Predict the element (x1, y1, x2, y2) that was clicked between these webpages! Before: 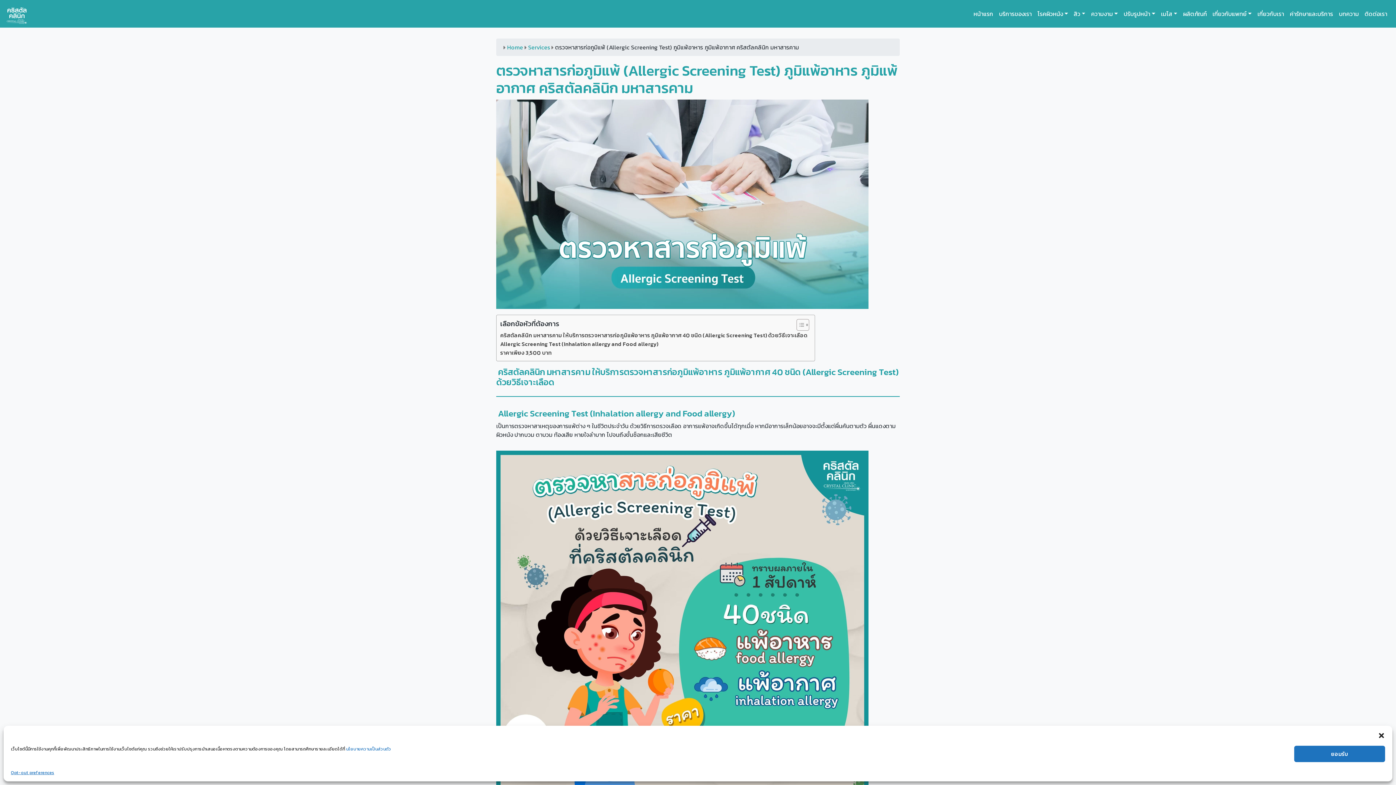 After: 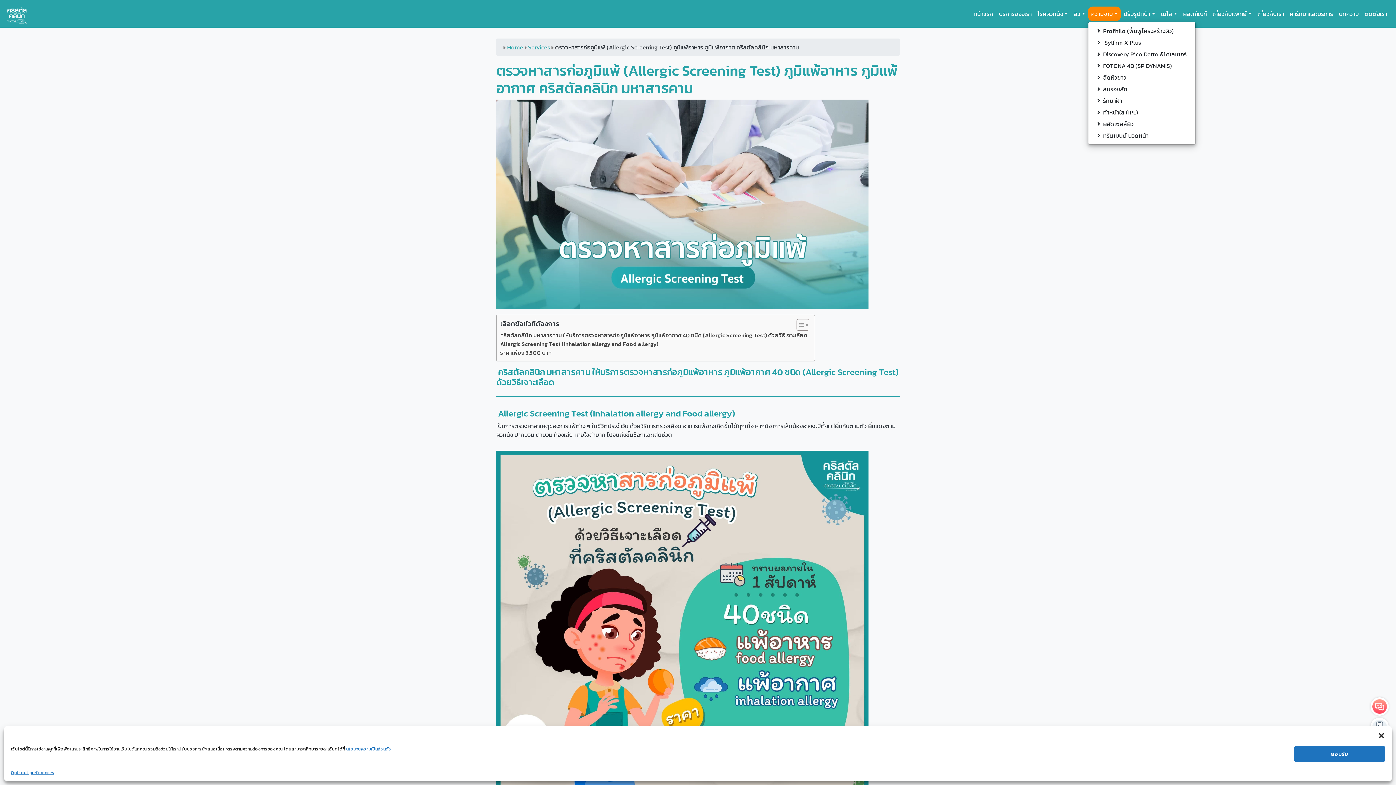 Action: label: ความงาม bbox: (1088, 6, 1121, 21)